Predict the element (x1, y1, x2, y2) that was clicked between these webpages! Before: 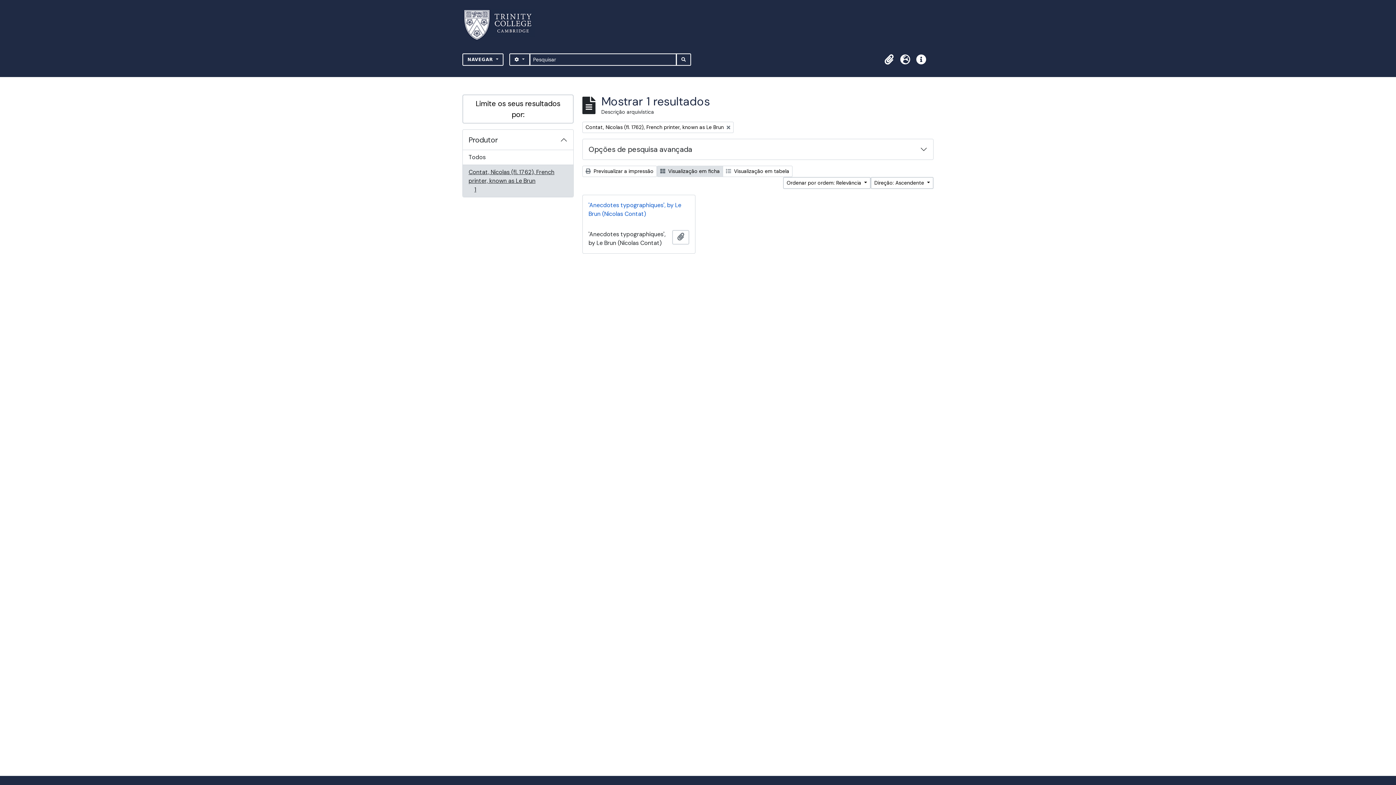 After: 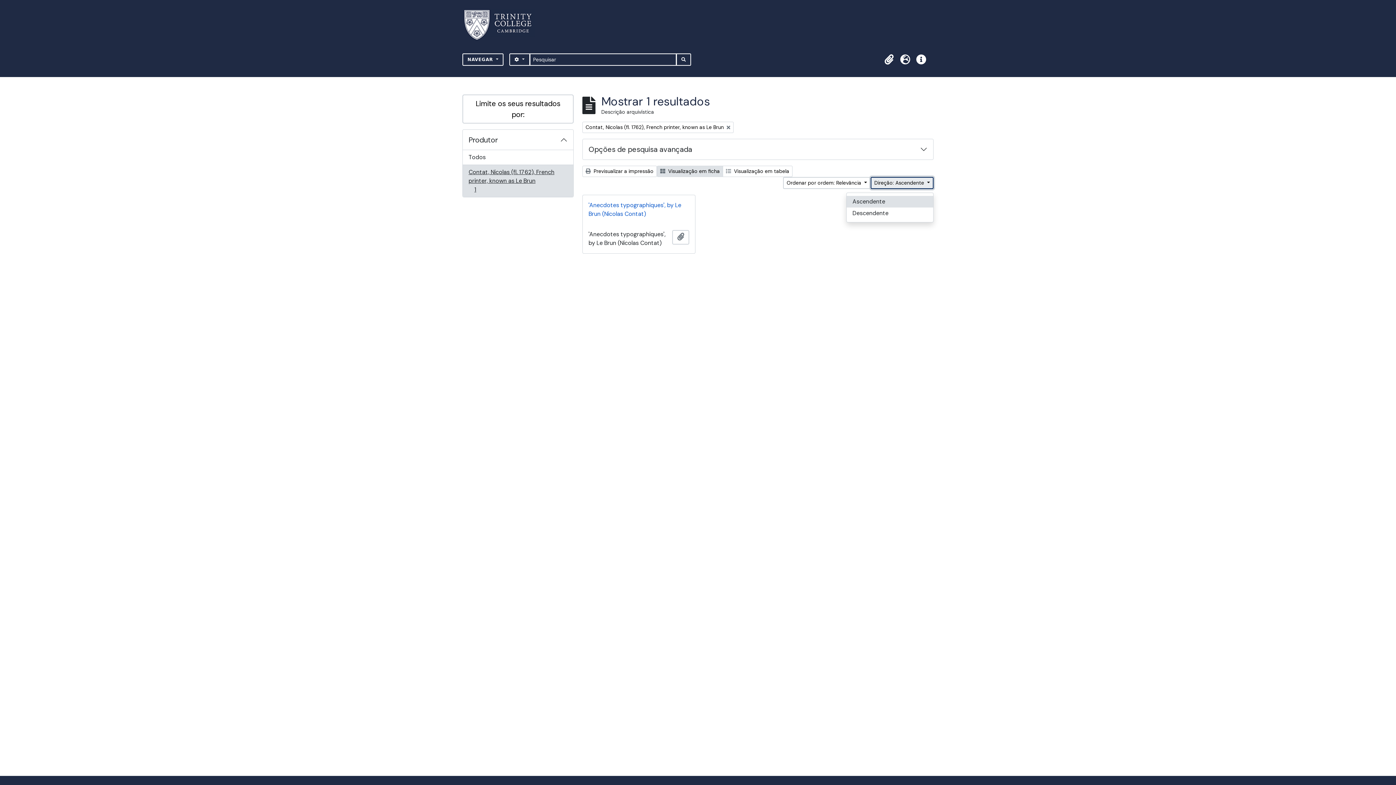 Action: bbox: (870, 177, 933, 189) label: Direção: Ascendente 